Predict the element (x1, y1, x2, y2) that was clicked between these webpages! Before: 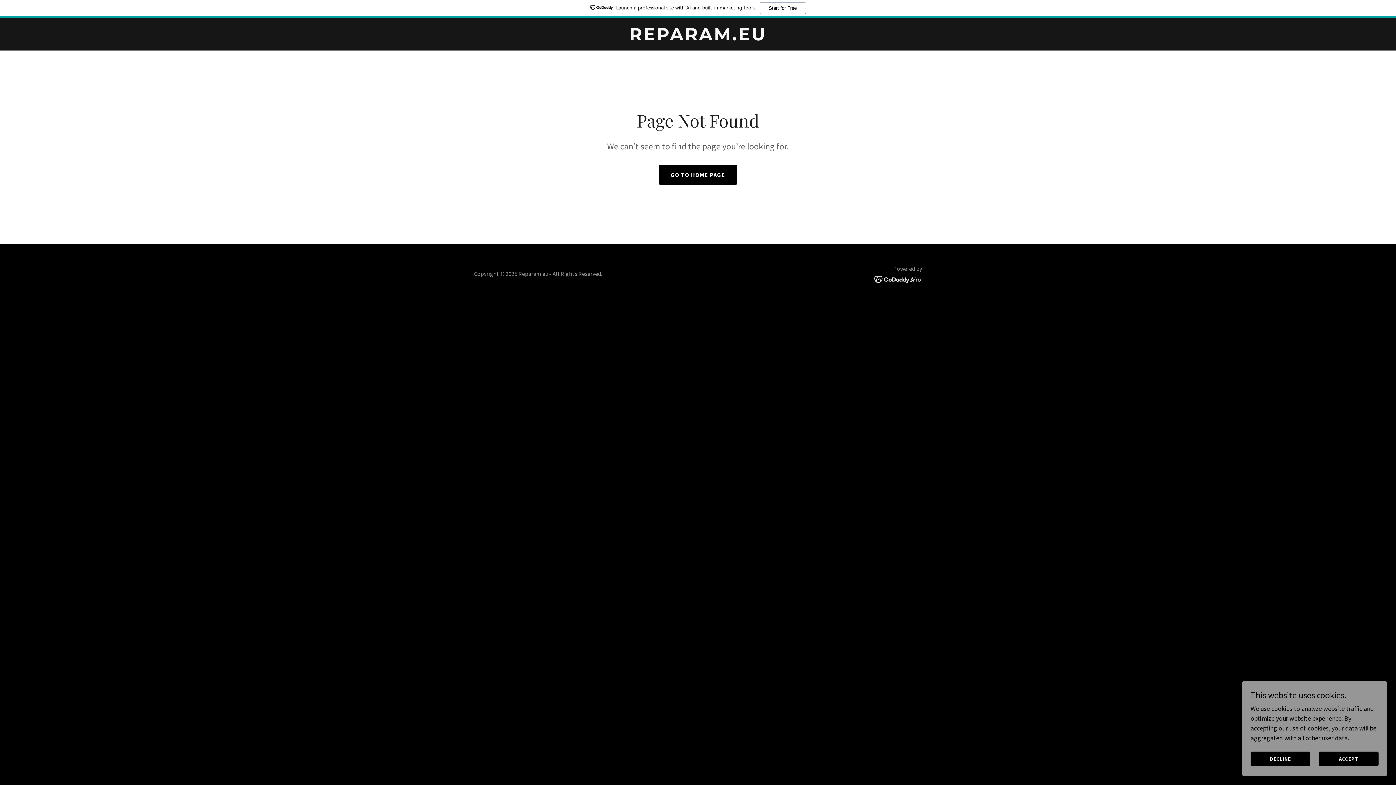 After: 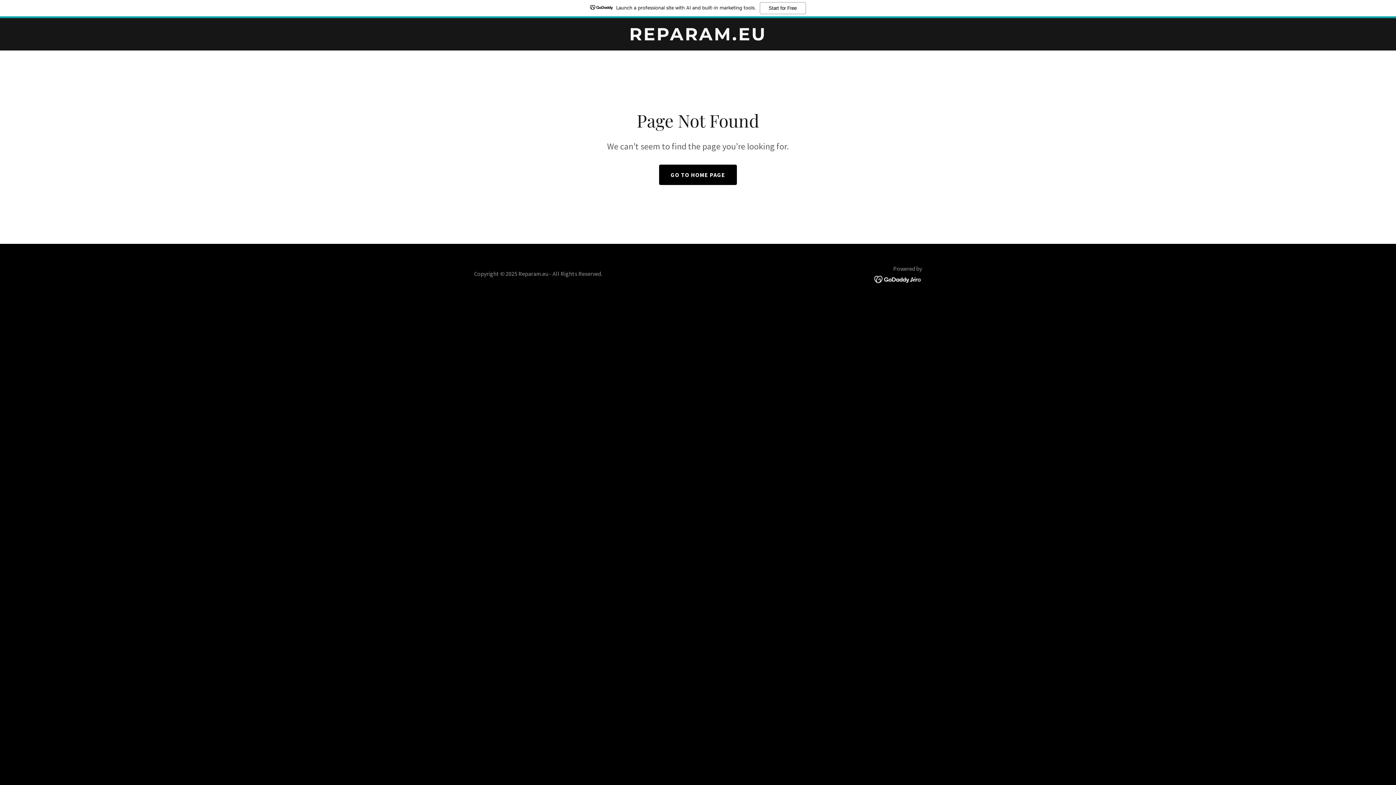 Action: label: ACCEPT bbox: (1319, 752, 1378, 766)